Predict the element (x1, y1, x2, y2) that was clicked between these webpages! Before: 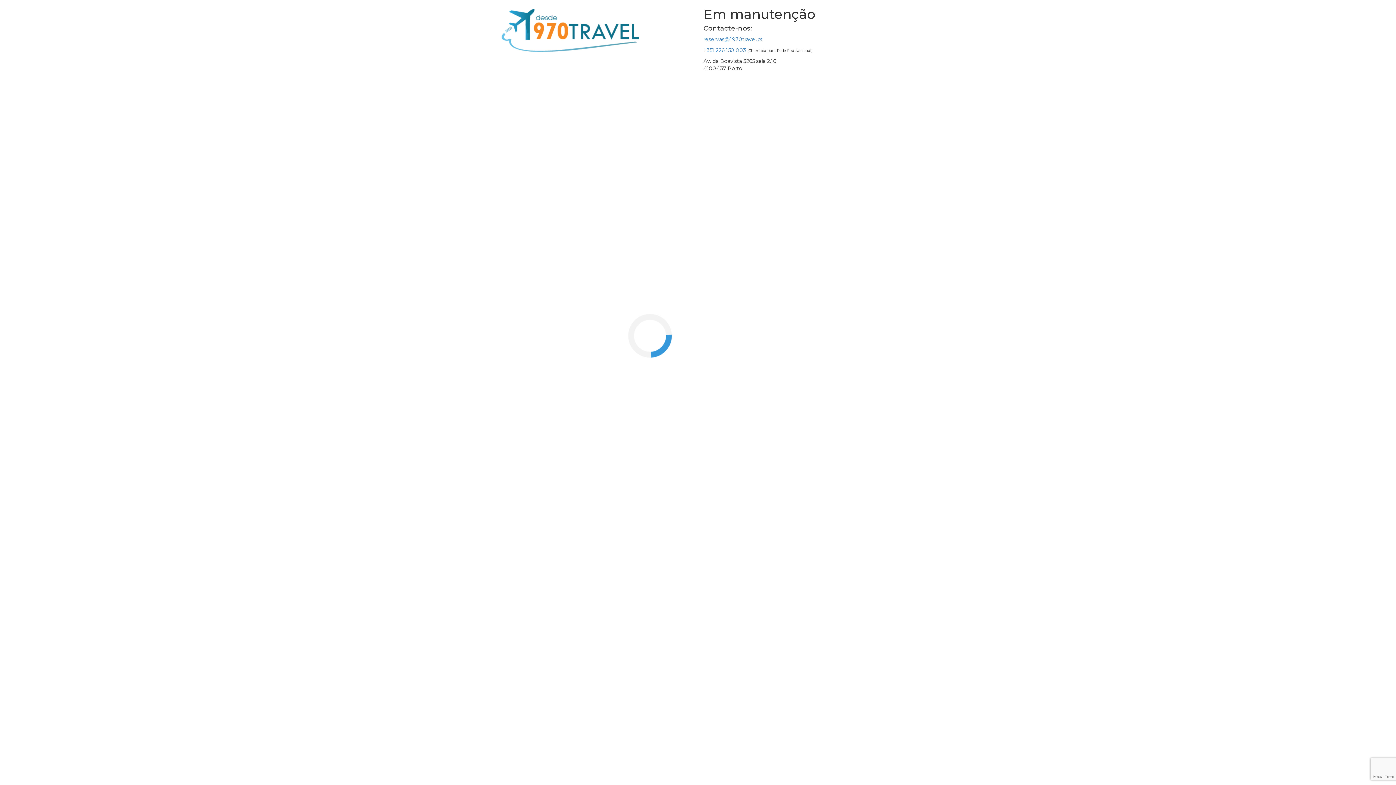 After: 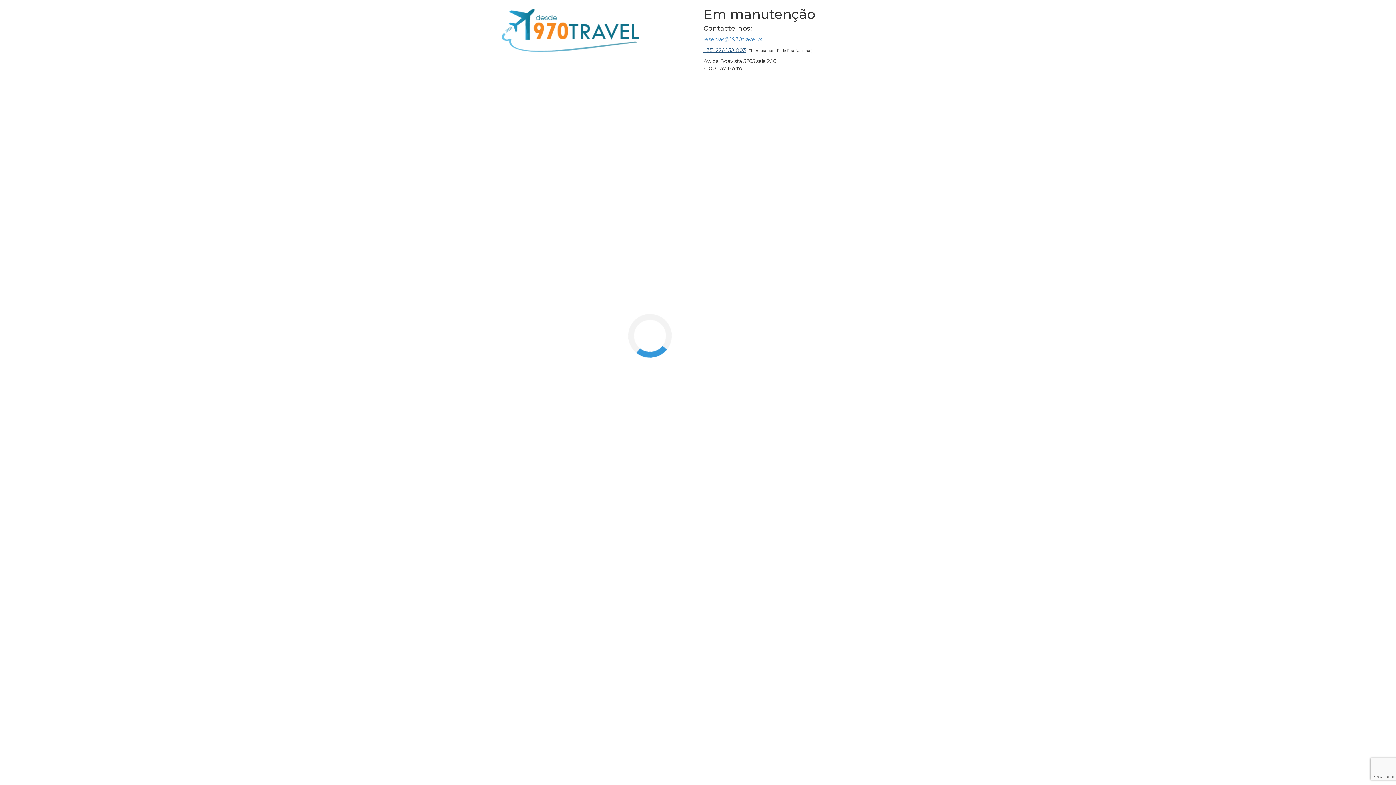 Action: label: +351 226 150 003 bbox: (703, 46, 746, 53)